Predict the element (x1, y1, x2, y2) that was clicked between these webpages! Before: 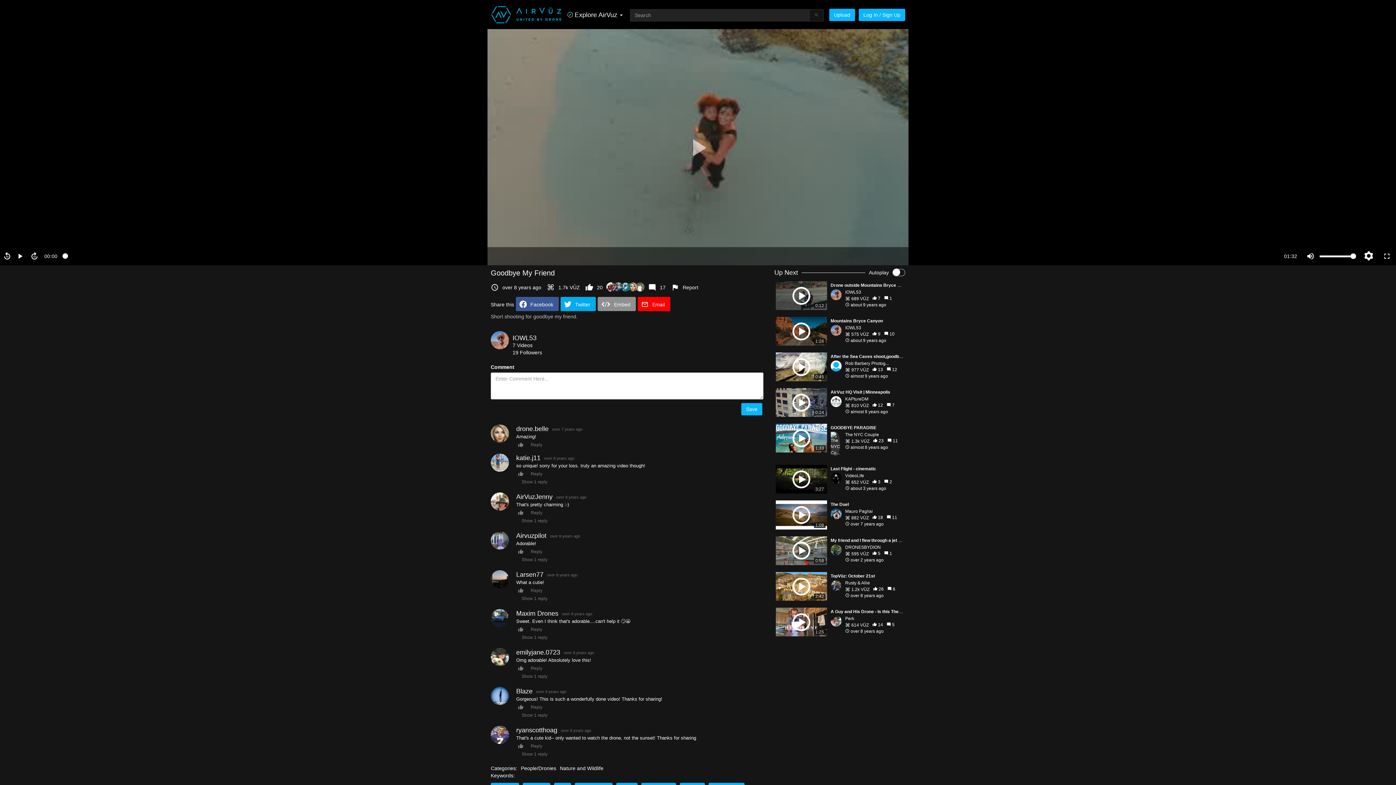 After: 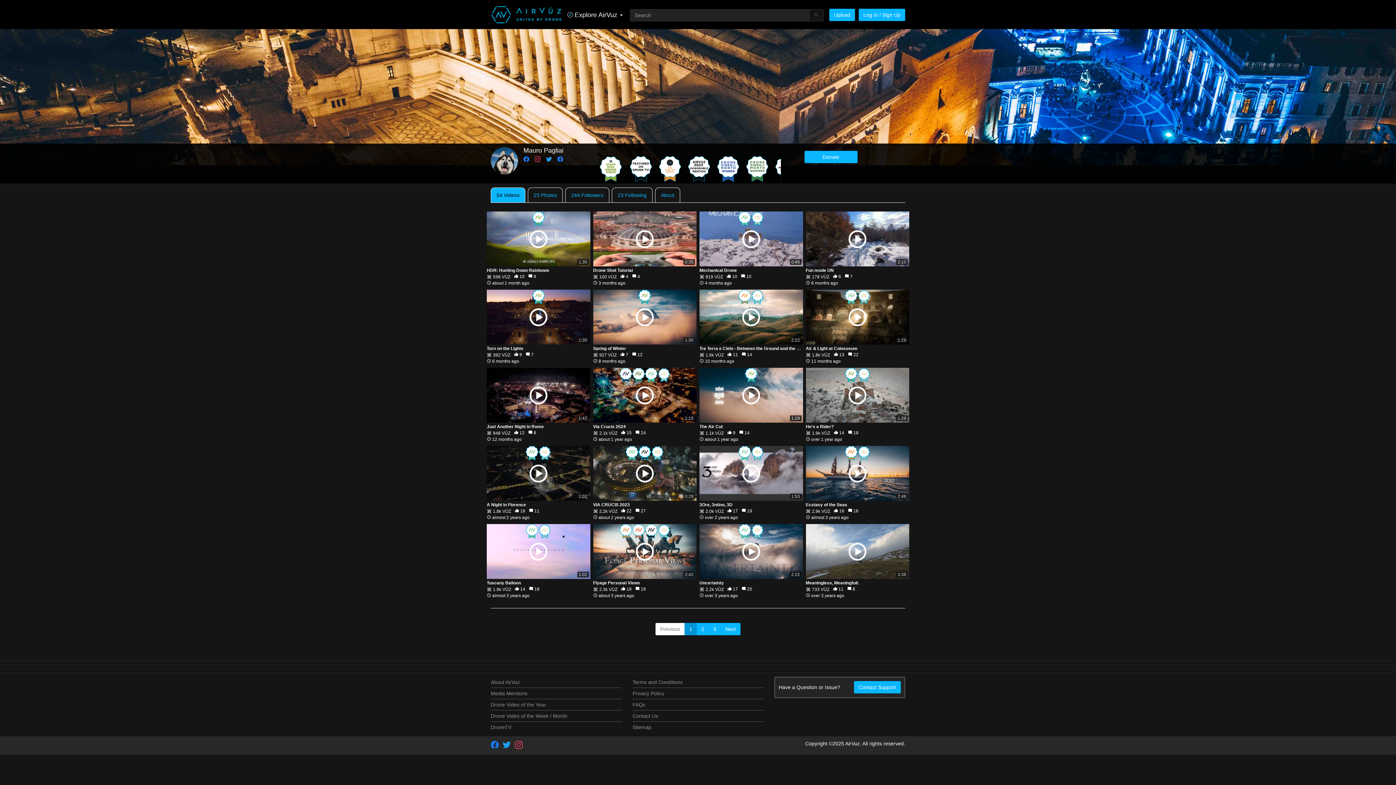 Action: bbox: (845, 509, 873, 514) label: Mauro Pagliai